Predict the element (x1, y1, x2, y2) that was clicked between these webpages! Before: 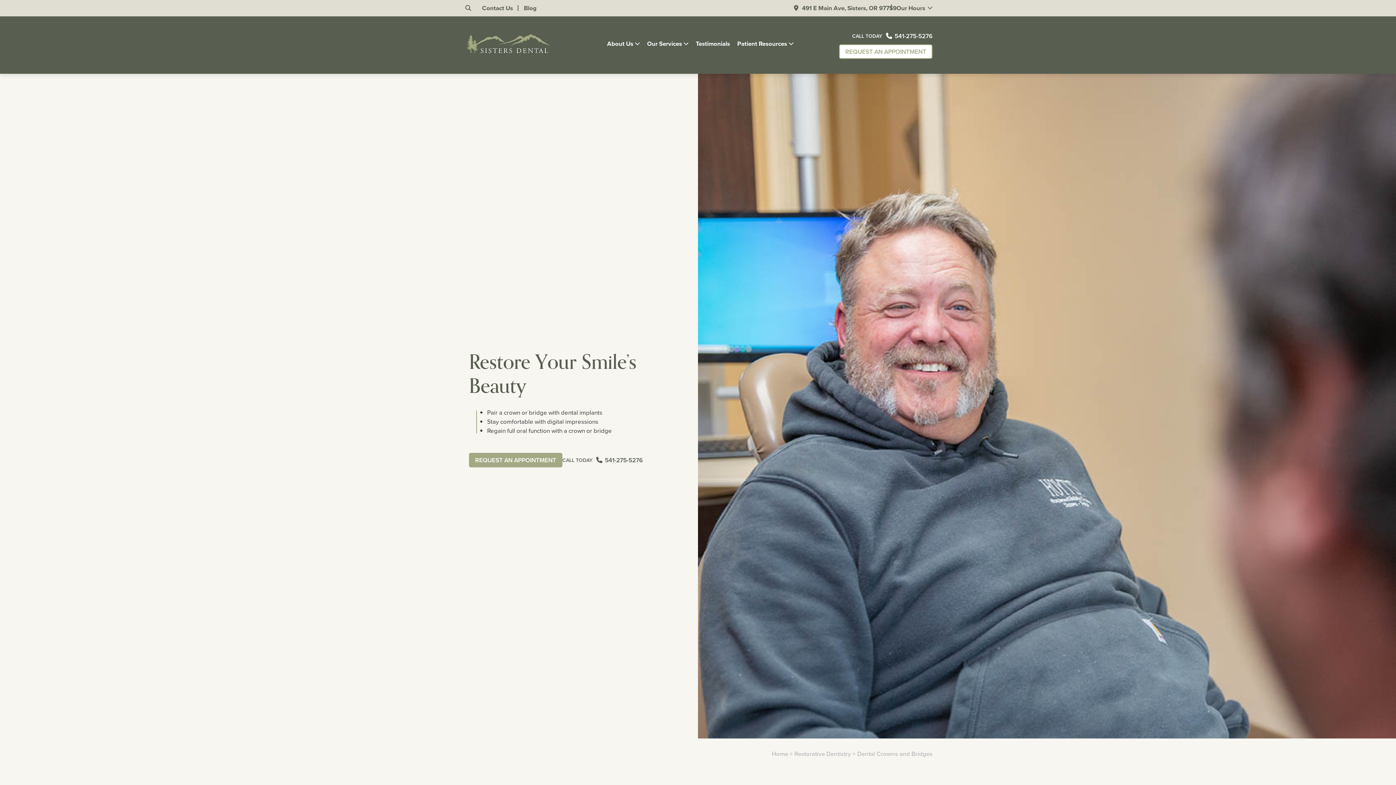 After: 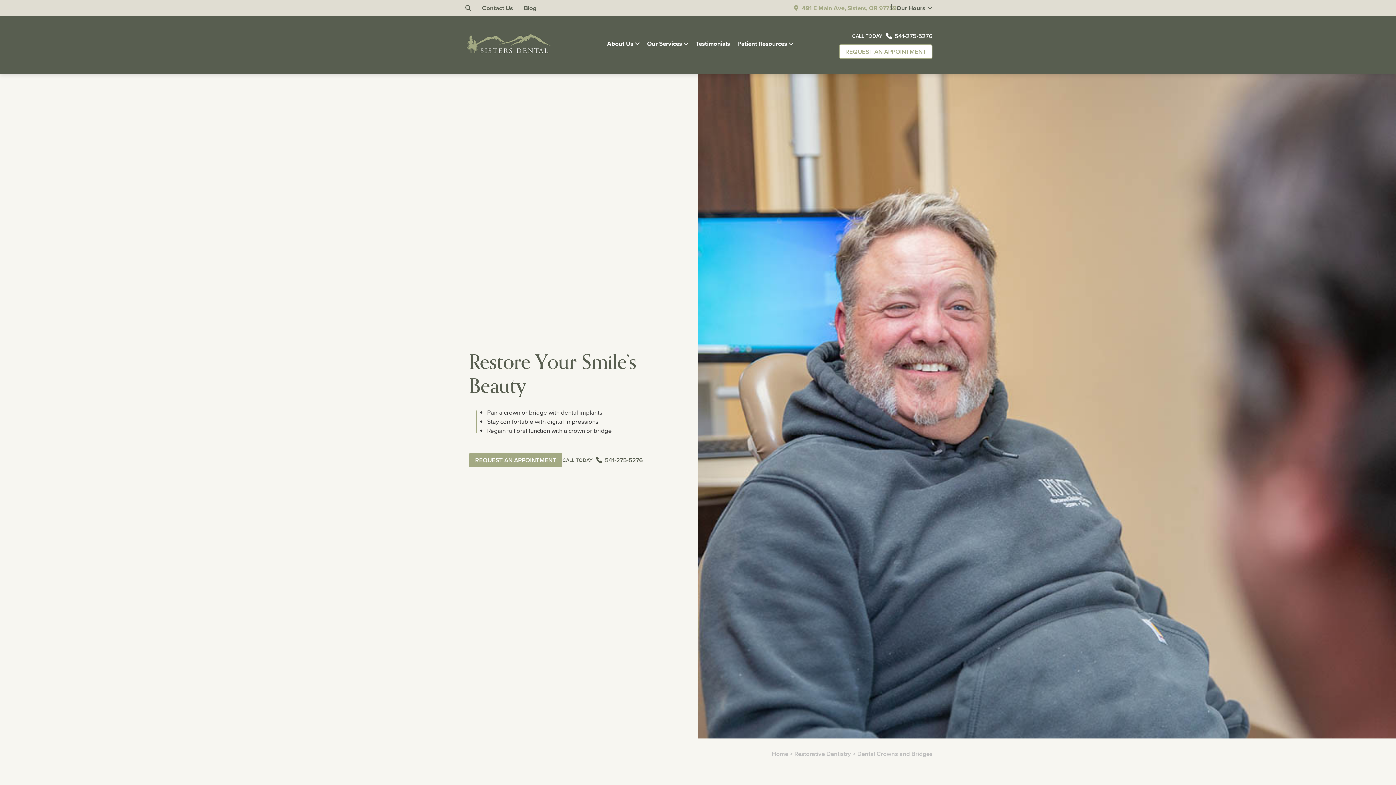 Action: bbox: (798, 3, 896, 12) label: 491 E Main Ave, Sisters, OR 97759